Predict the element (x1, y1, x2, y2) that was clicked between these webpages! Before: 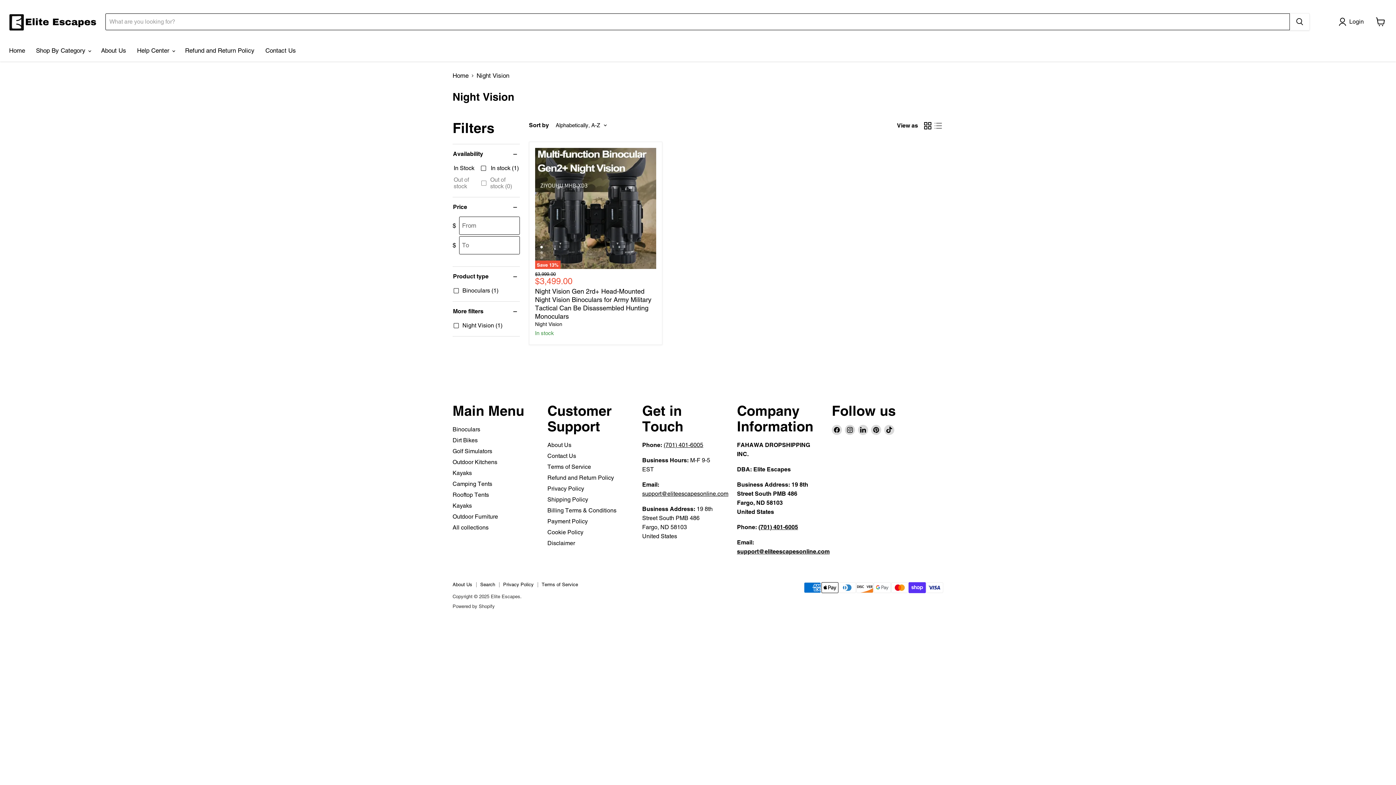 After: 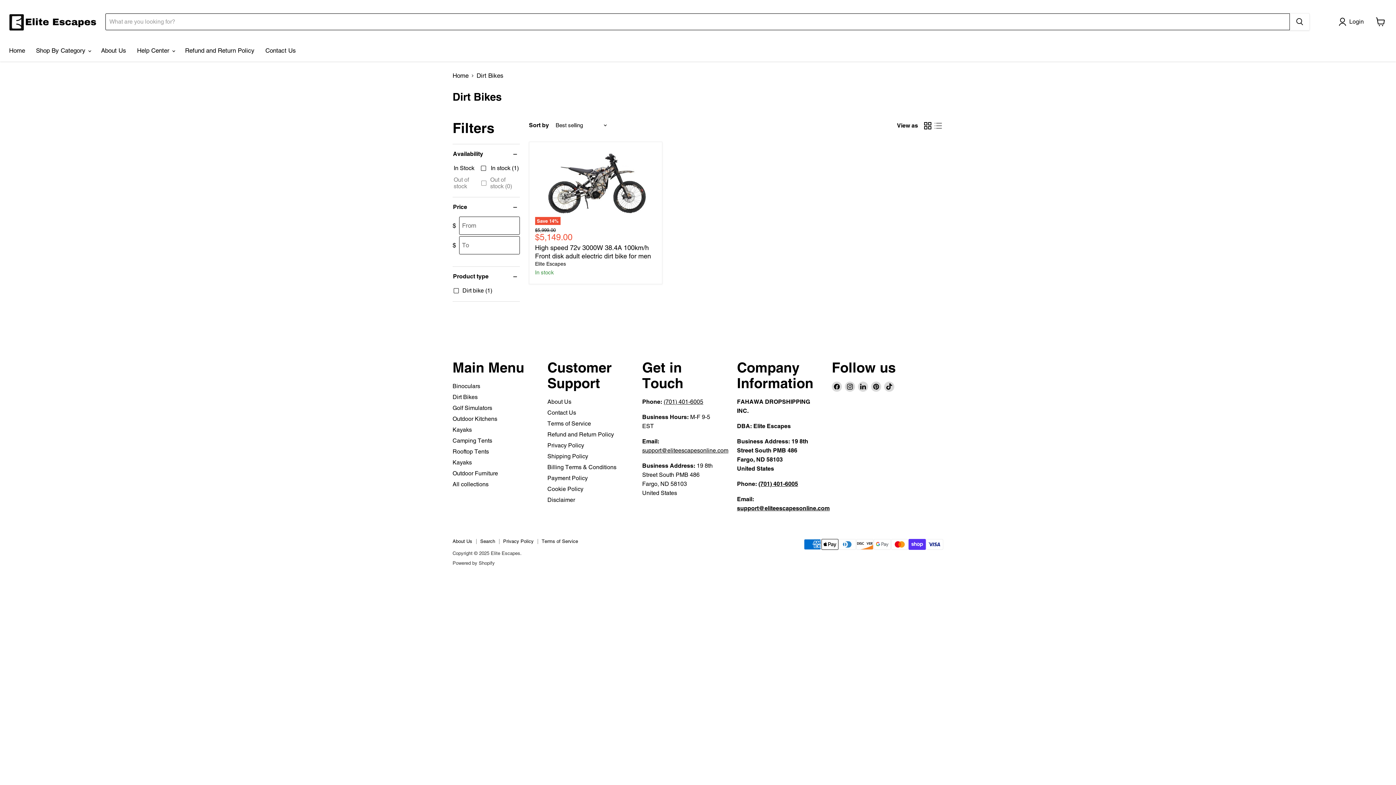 Action: label: Dirt Bikes bbox: (452, 436, 477, 443)